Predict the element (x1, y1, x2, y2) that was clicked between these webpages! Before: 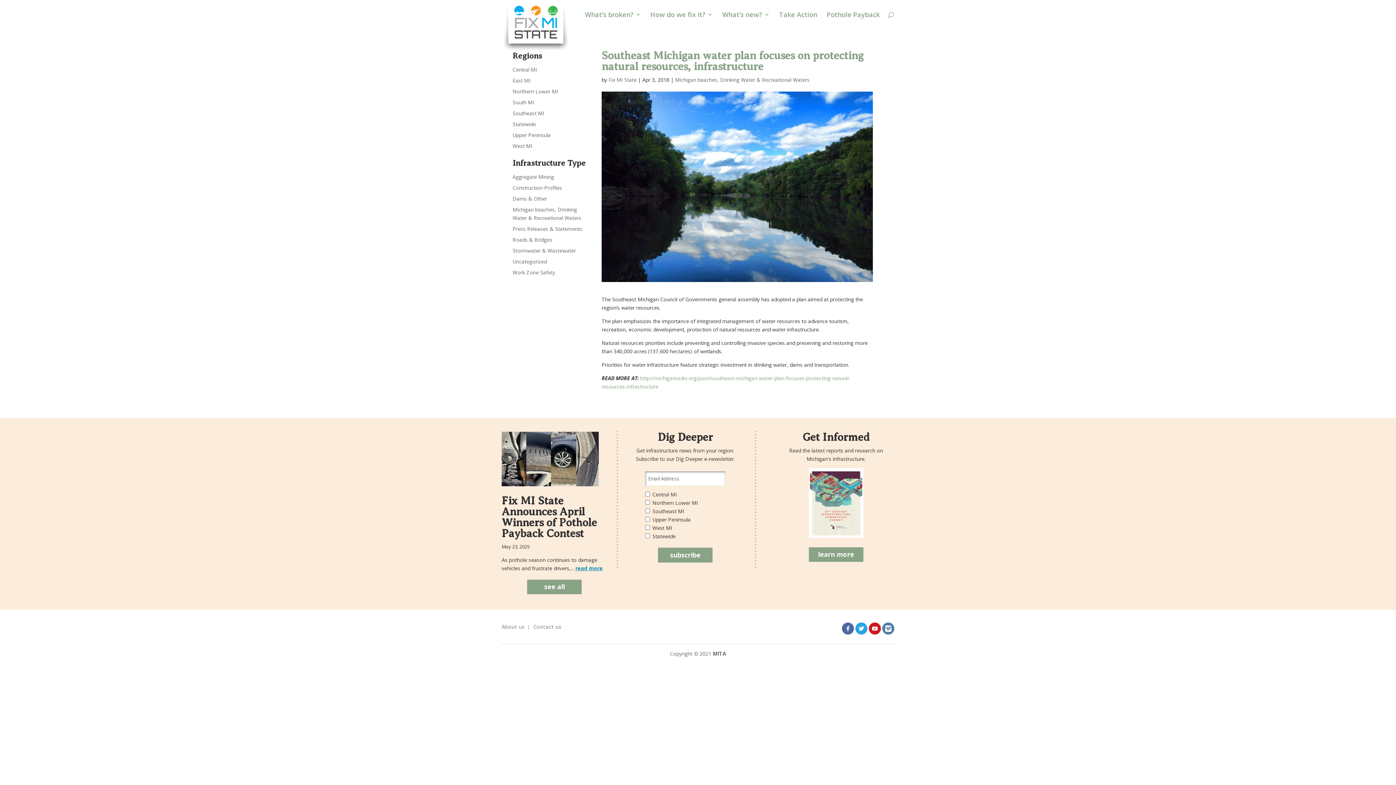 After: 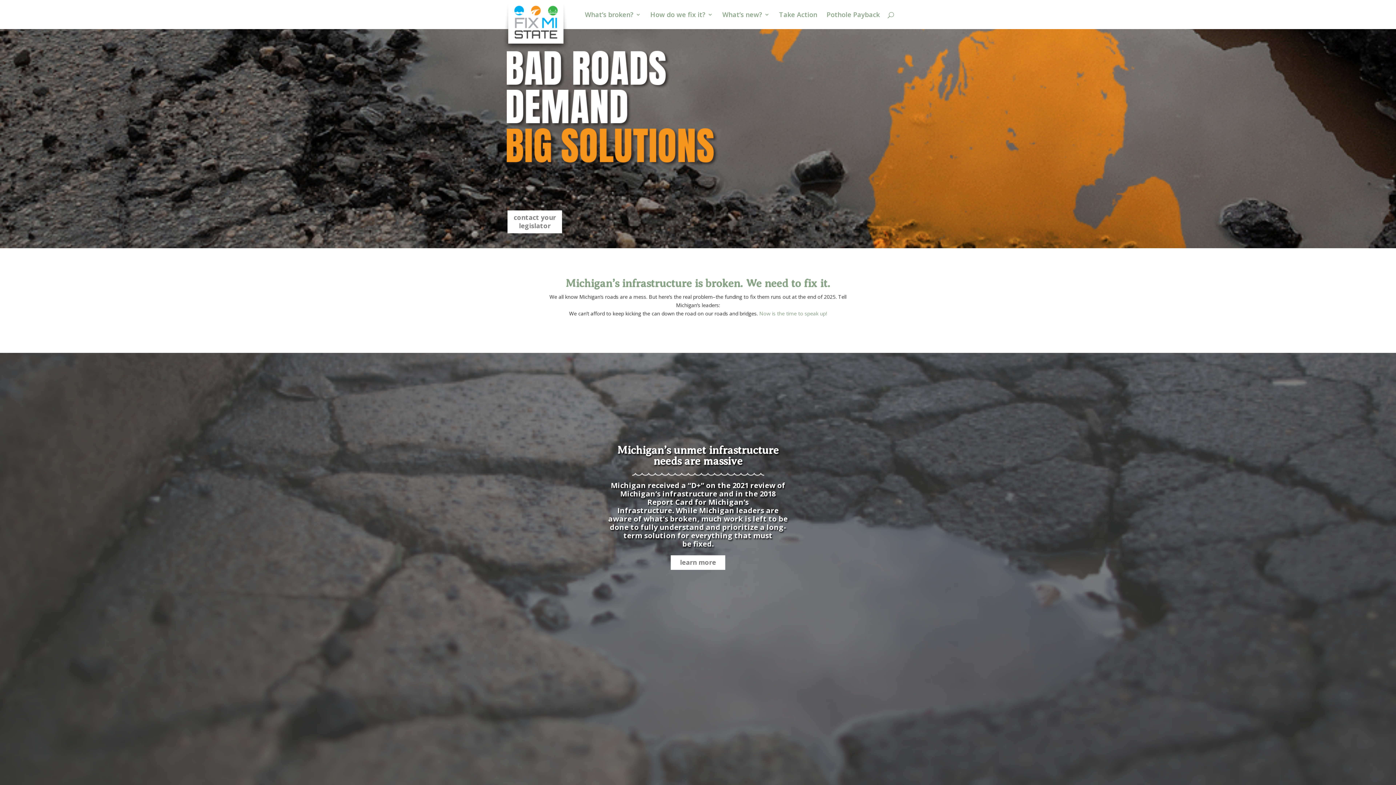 Action: bbox: (503, 21, 568, 28)